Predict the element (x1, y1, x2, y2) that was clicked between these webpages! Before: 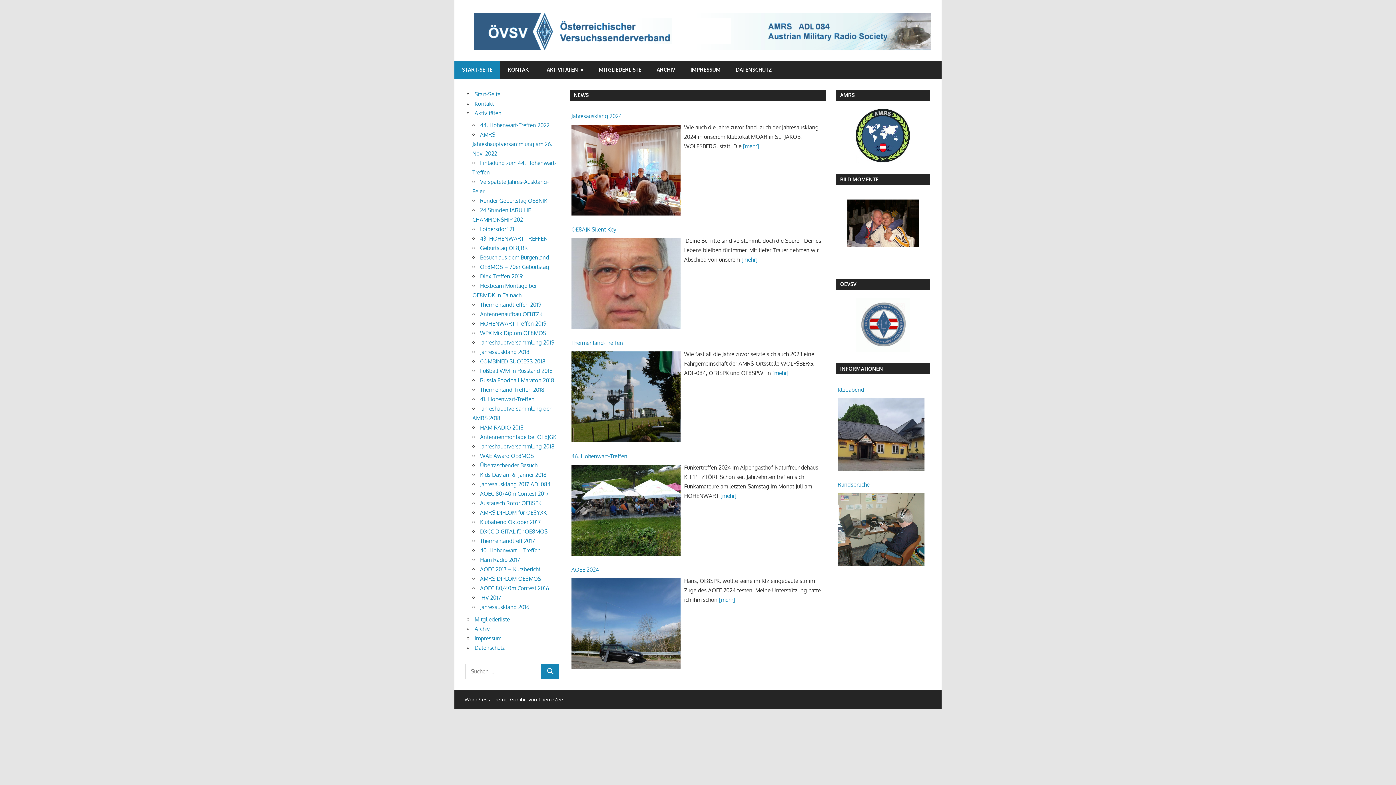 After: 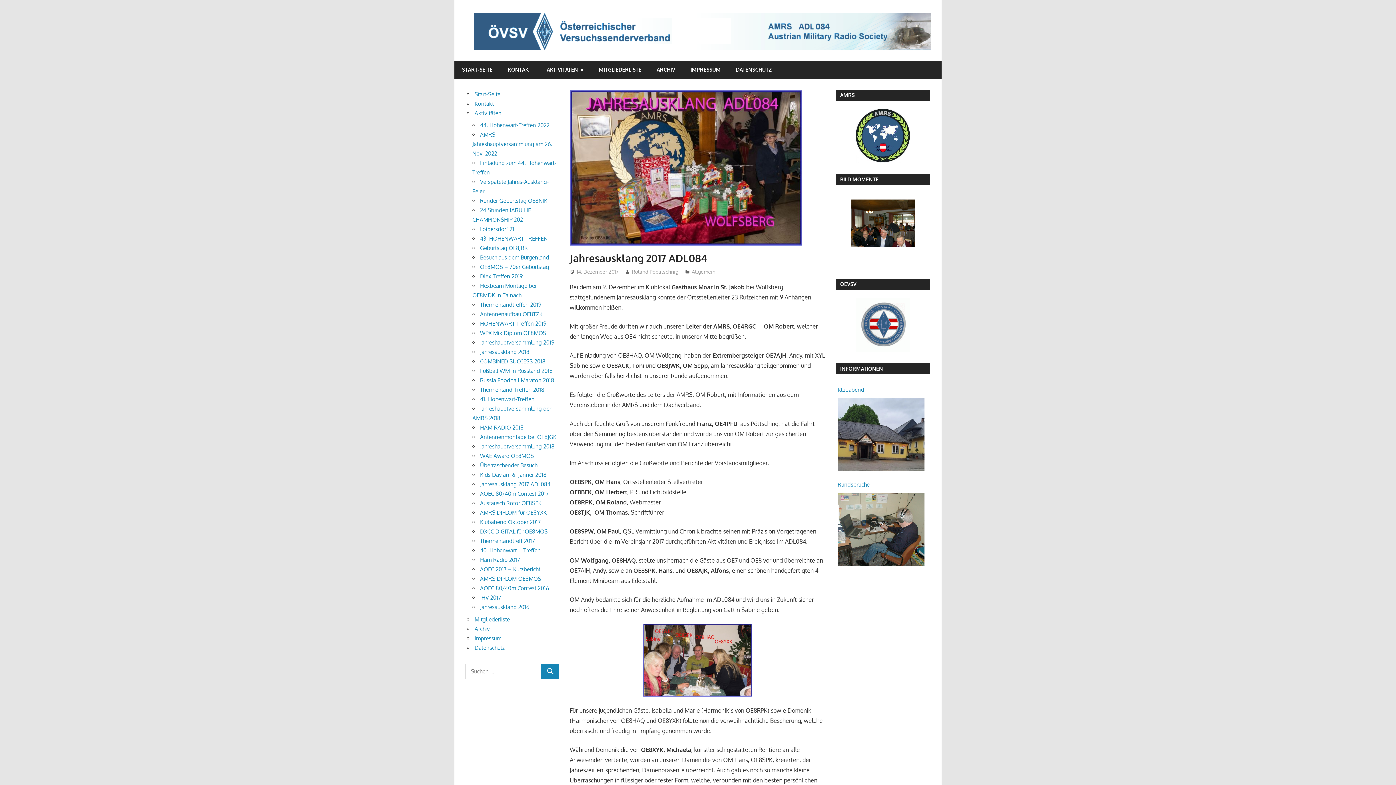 Action: bbox: (480, 481, 550, 488) label: Jahresausklang 2017 ADL084